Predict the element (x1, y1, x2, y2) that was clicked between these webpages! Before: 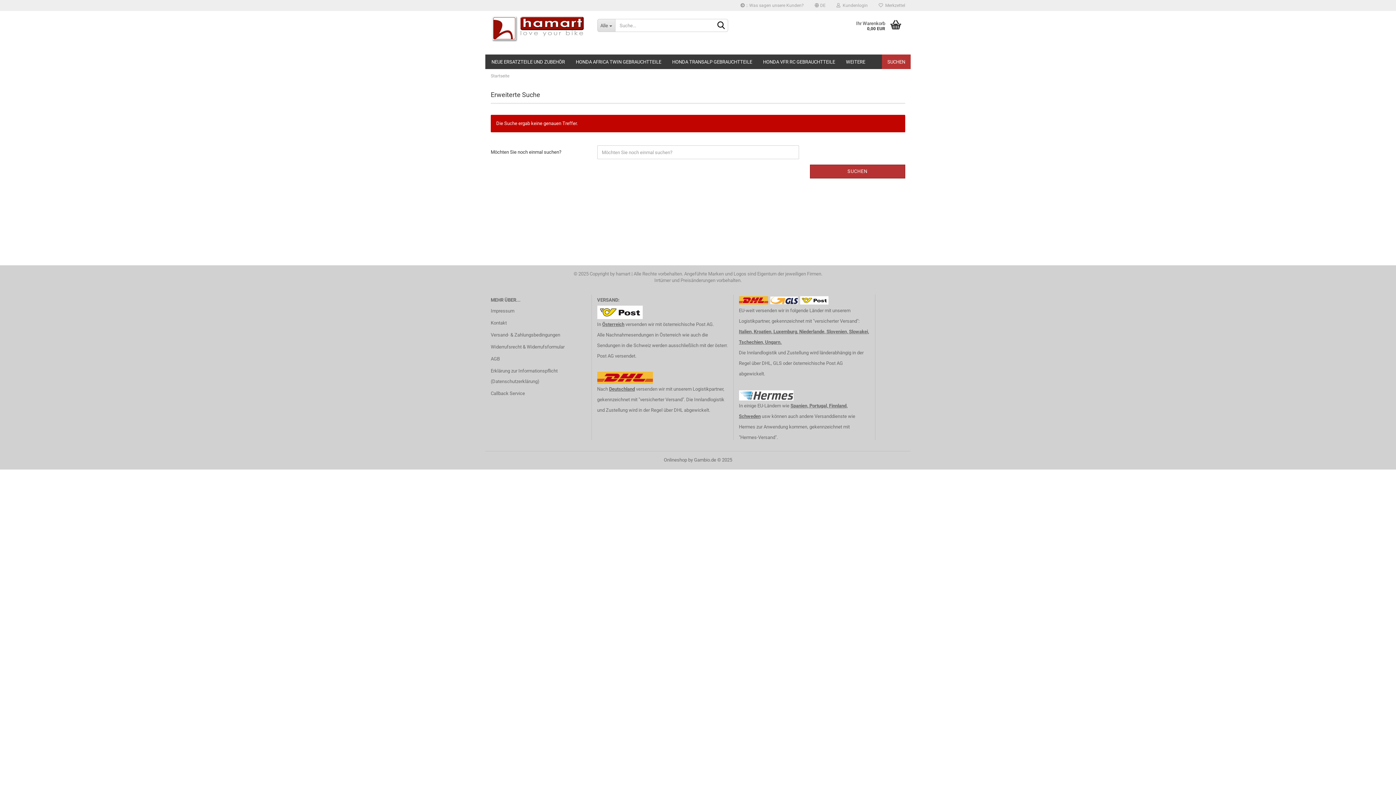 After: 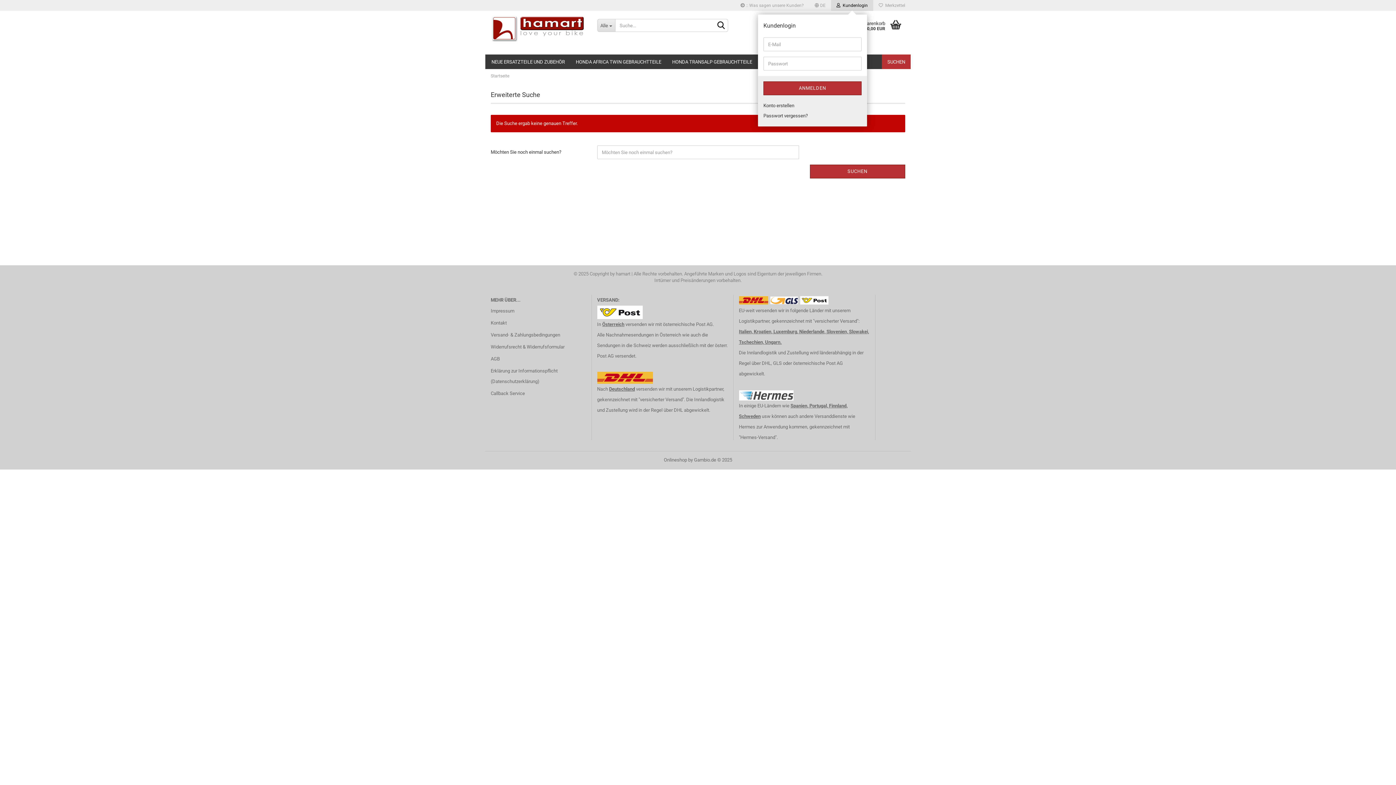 Action: bbox: (831, 0, 873, 10) label:   Kundenlogin